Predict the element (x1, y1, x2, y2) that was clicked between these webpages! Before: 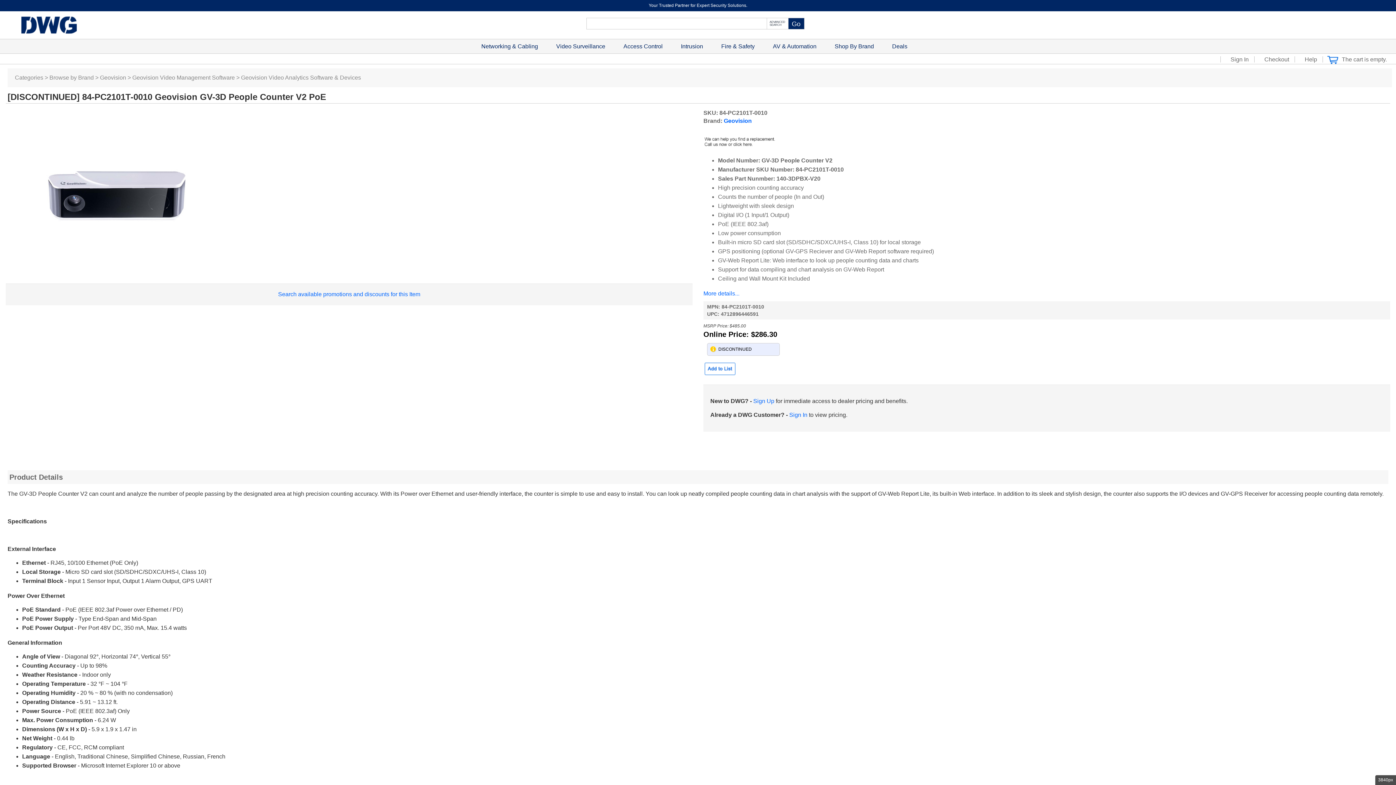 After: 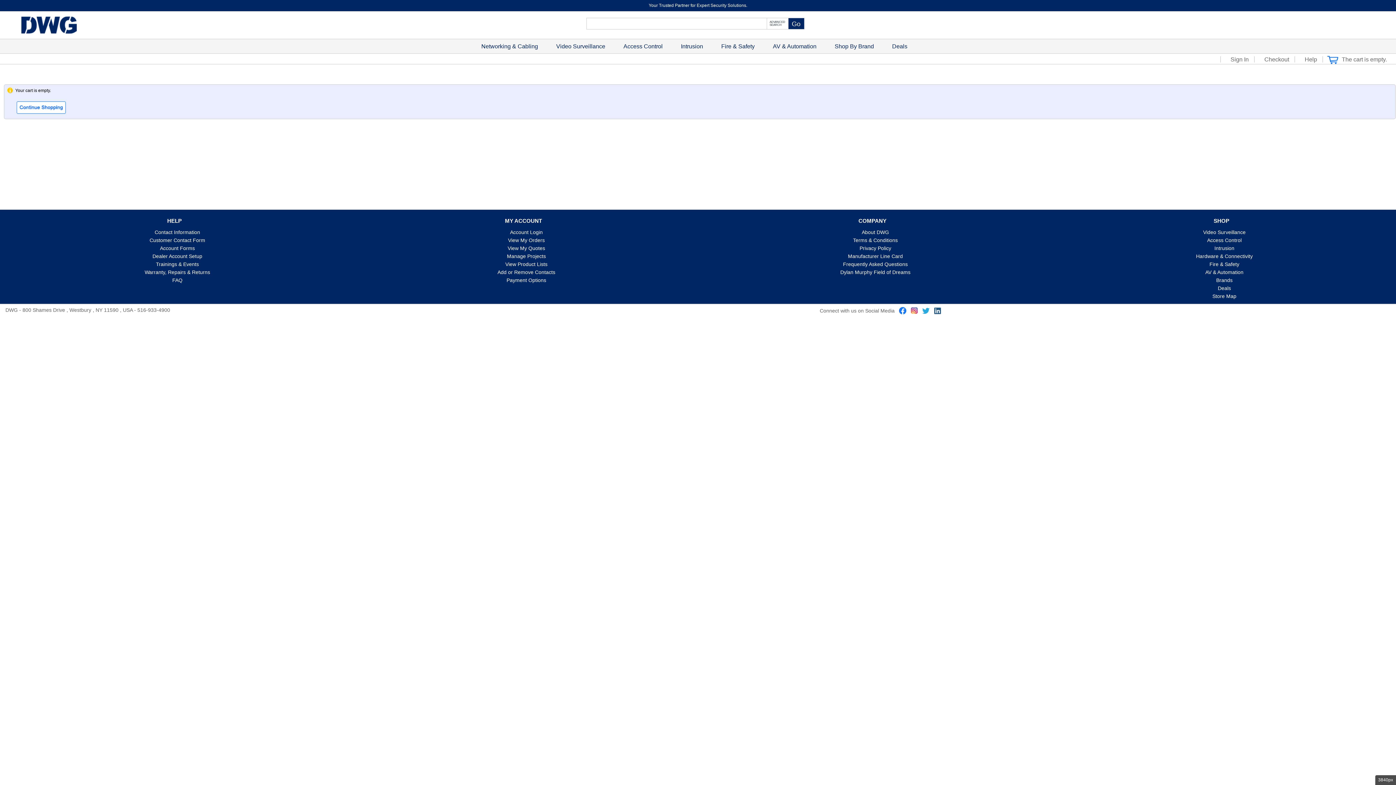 Action: bbox: (1342, 56, 1387, 62) label: The cart is empty.